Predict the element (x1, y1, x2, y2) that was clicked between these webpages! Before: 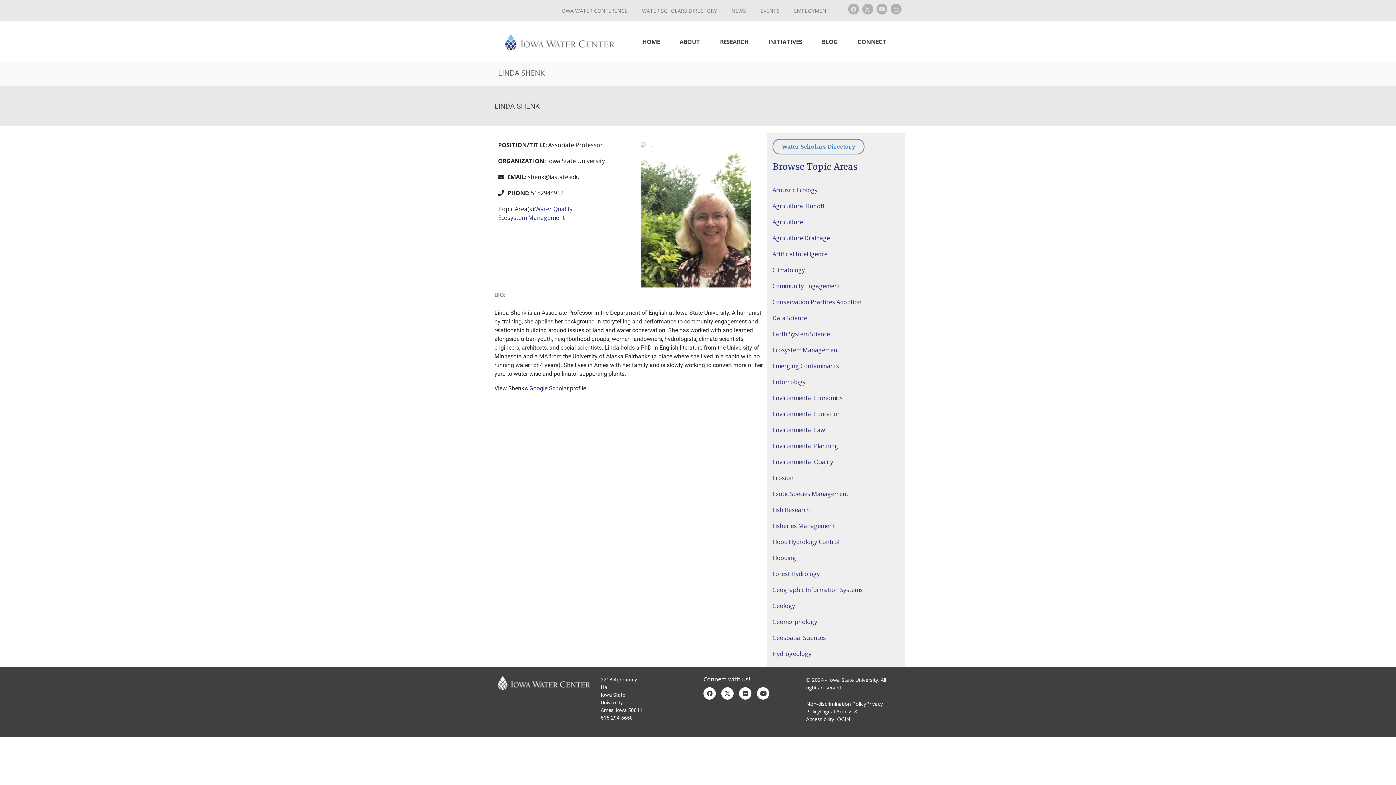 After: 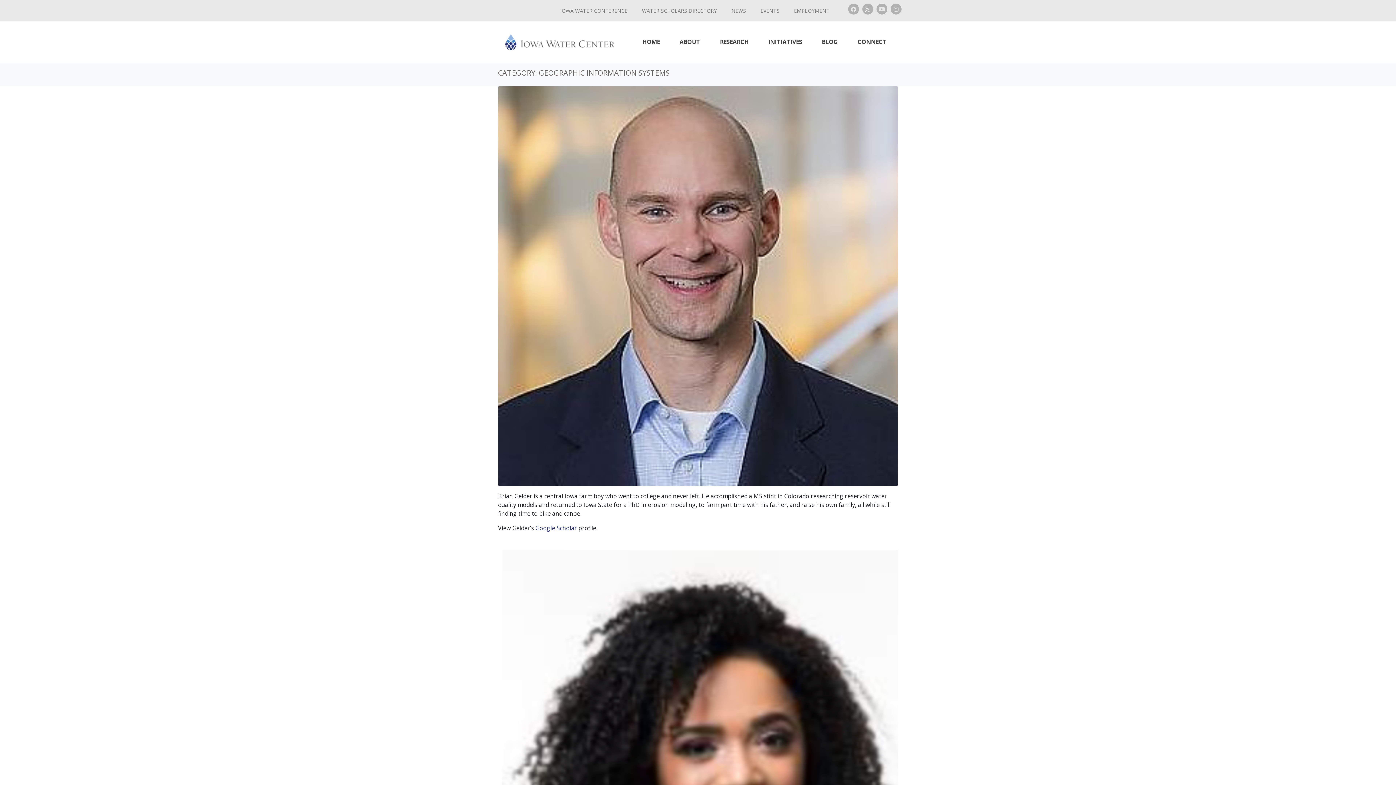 Action: label: Geographic Information Systems bbox: (772, 585, 862, 594)